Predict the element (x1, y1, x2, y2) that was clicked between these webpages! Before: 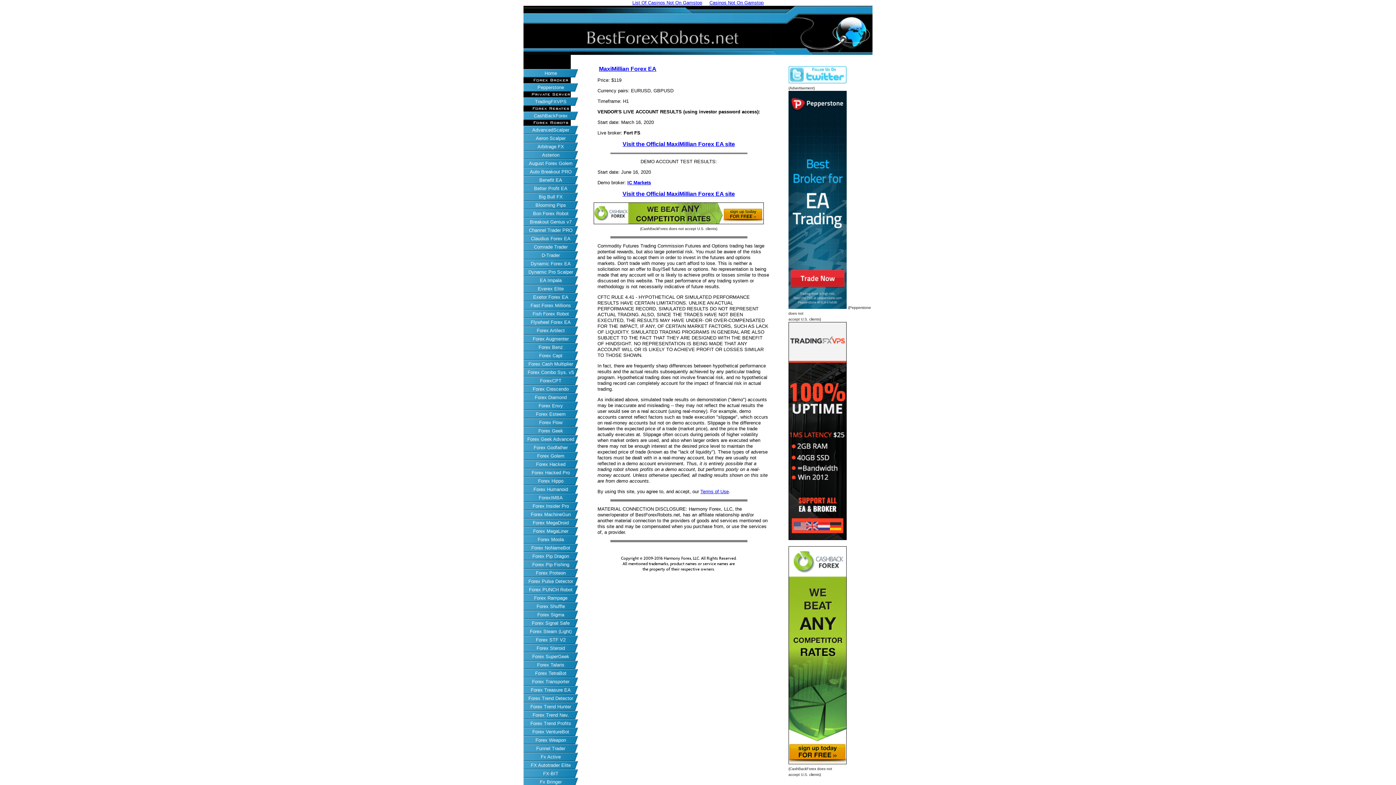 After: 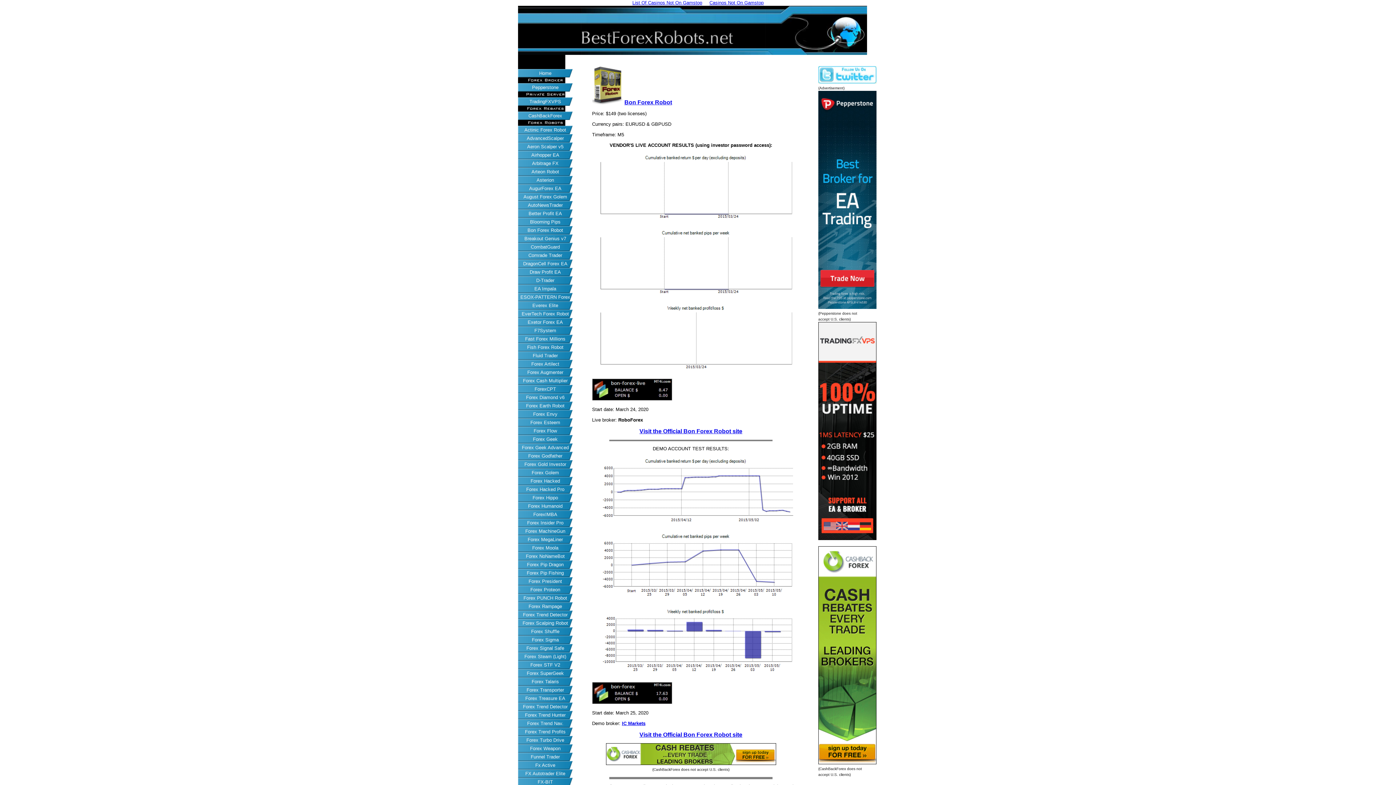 Action: bbox: (523, 209, 578, 217) label: Bon Forex Robot